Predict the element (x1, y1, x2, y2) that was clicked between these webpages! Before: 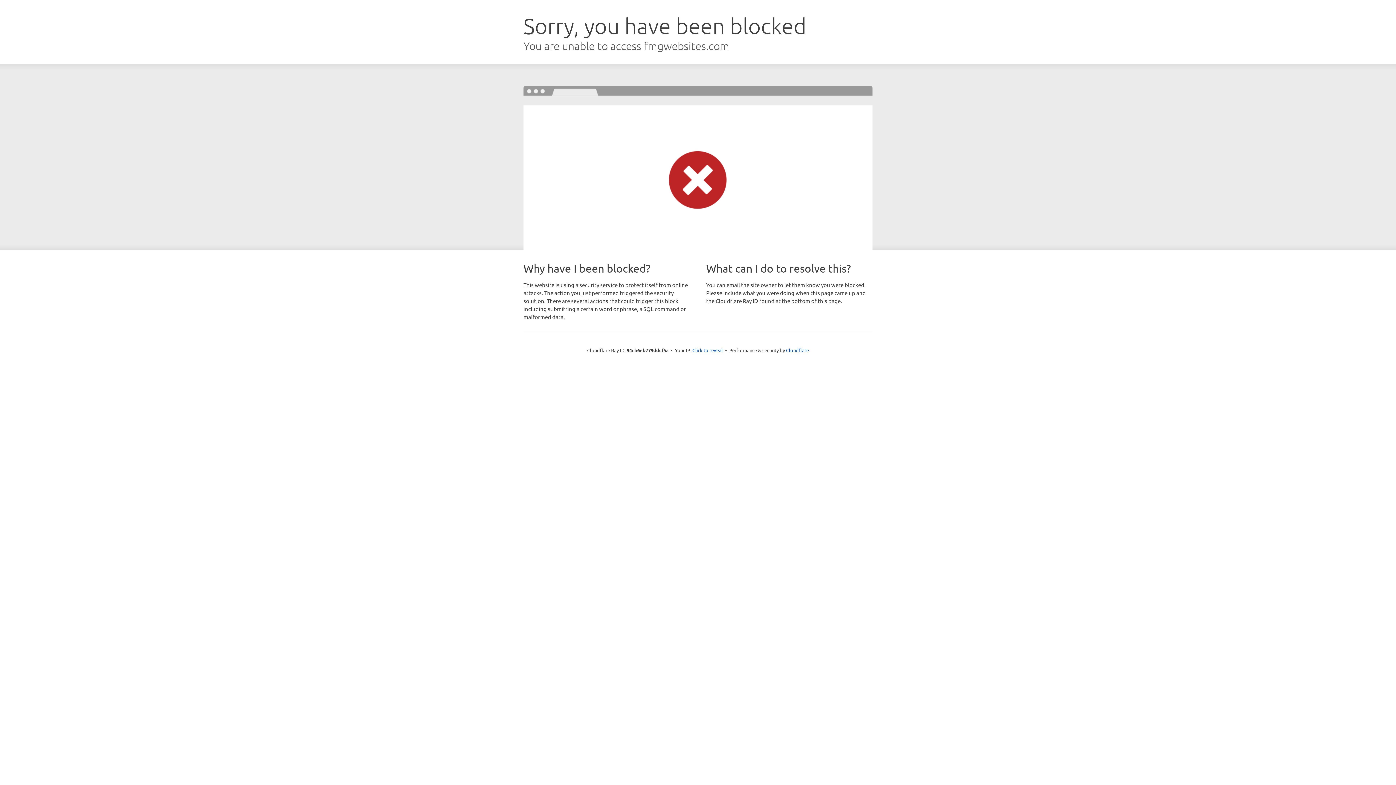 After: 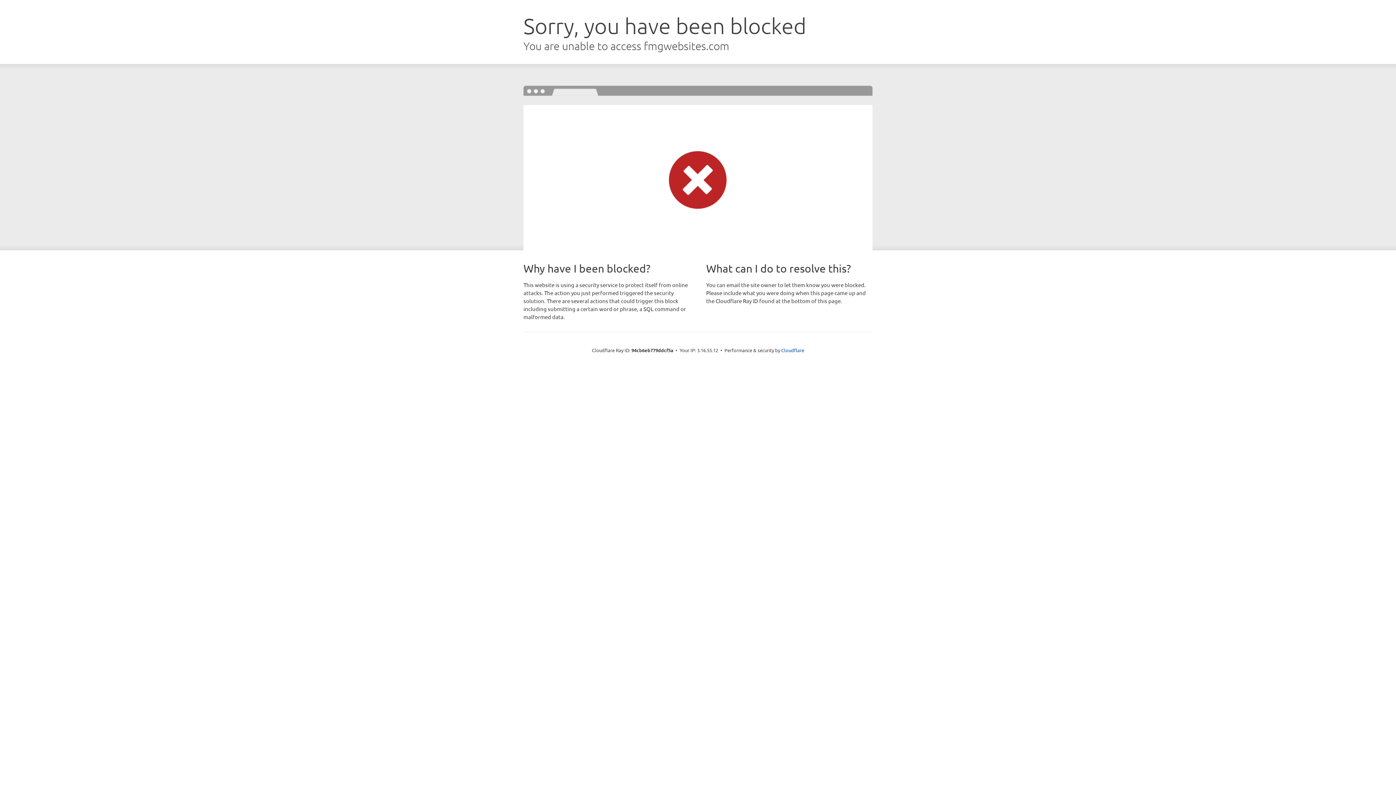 Action: label: Click to reveal bbox: (692, 346, 723, 353)